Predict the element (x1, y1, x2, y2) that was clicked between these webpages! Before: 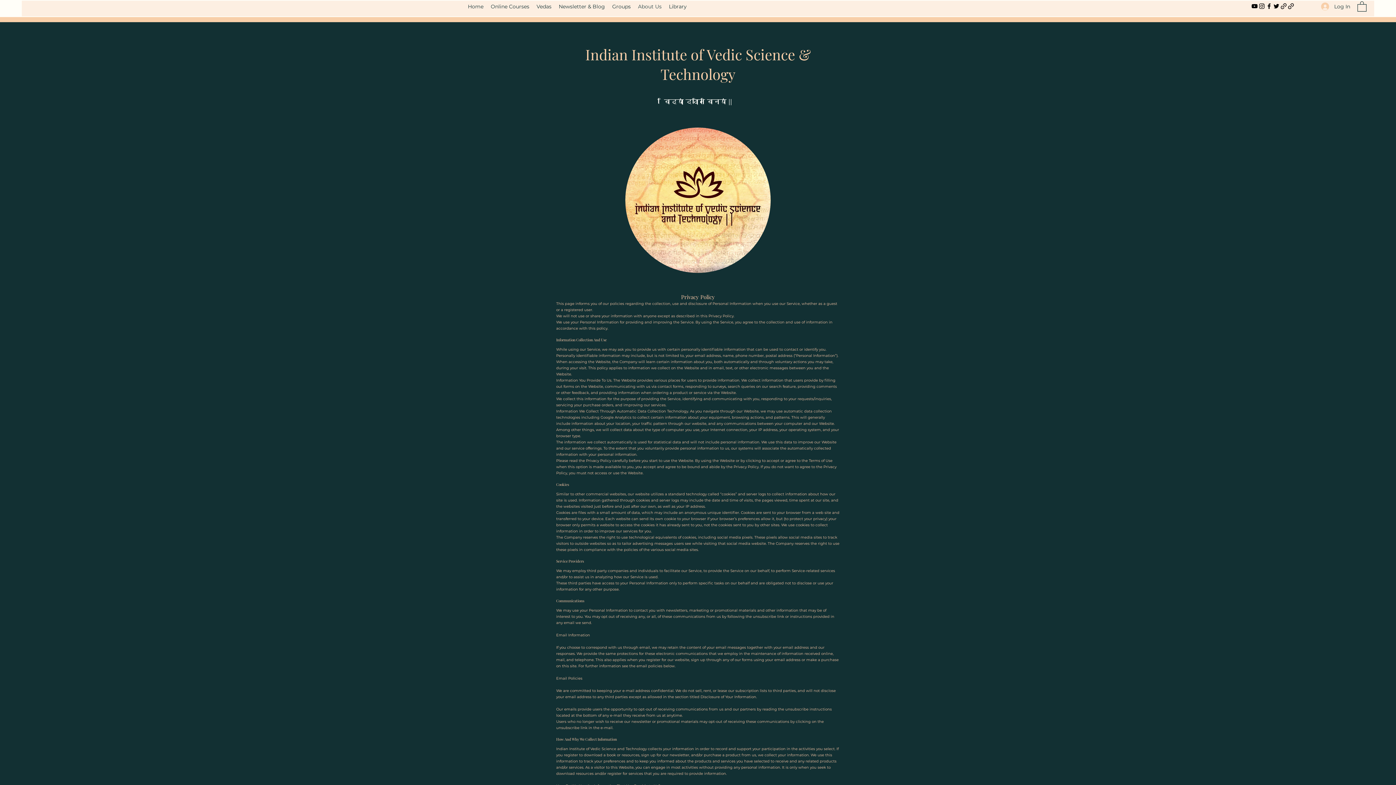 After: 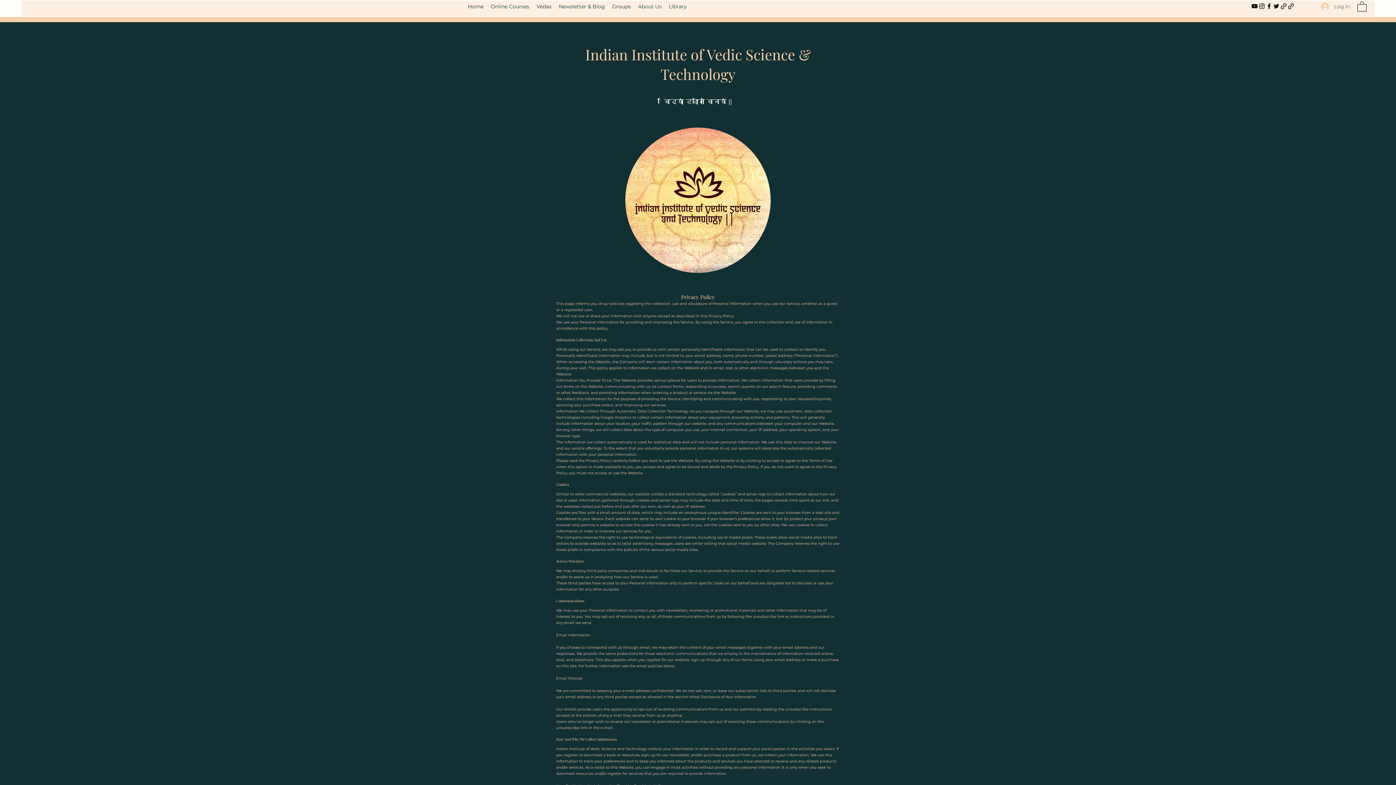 Action: bbox: (1316, 0, 1355, 13) label: Log In